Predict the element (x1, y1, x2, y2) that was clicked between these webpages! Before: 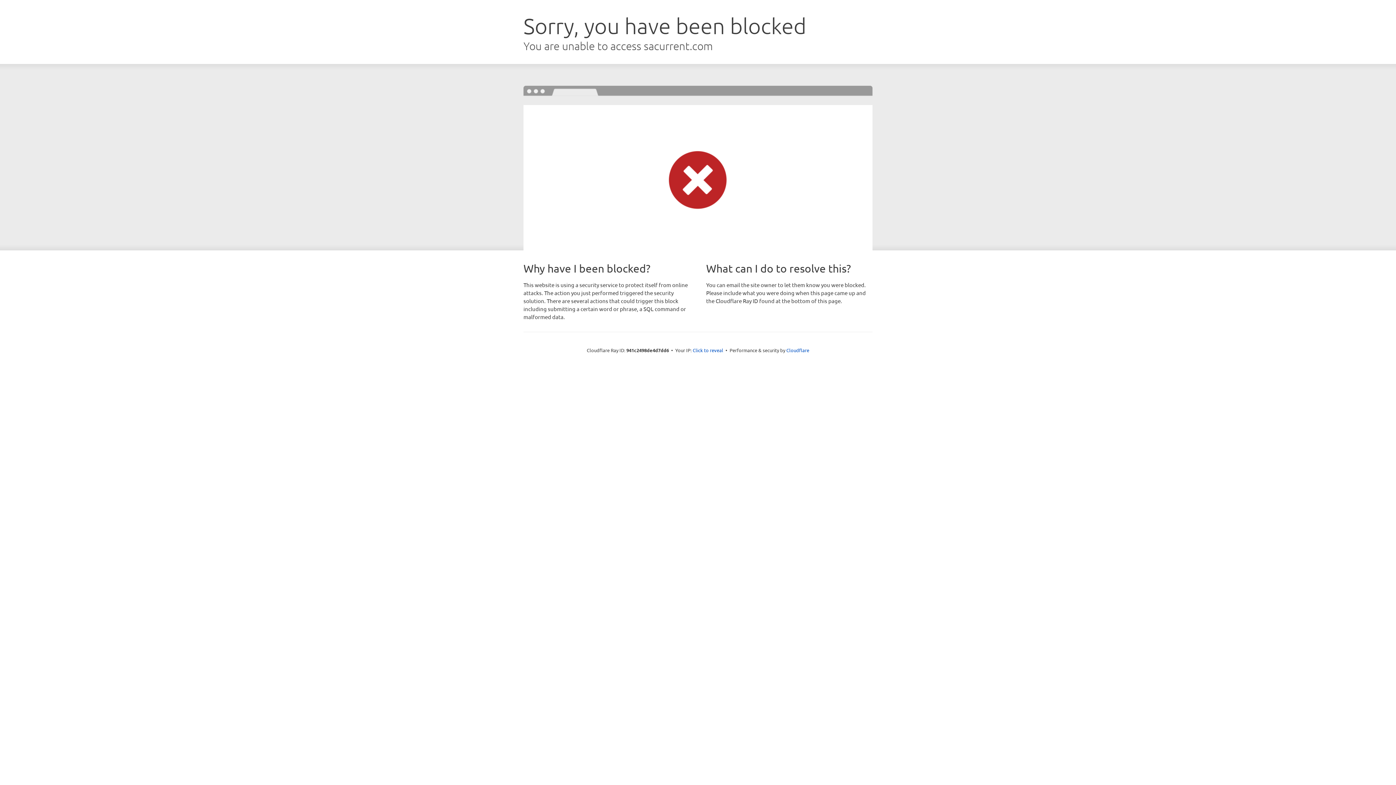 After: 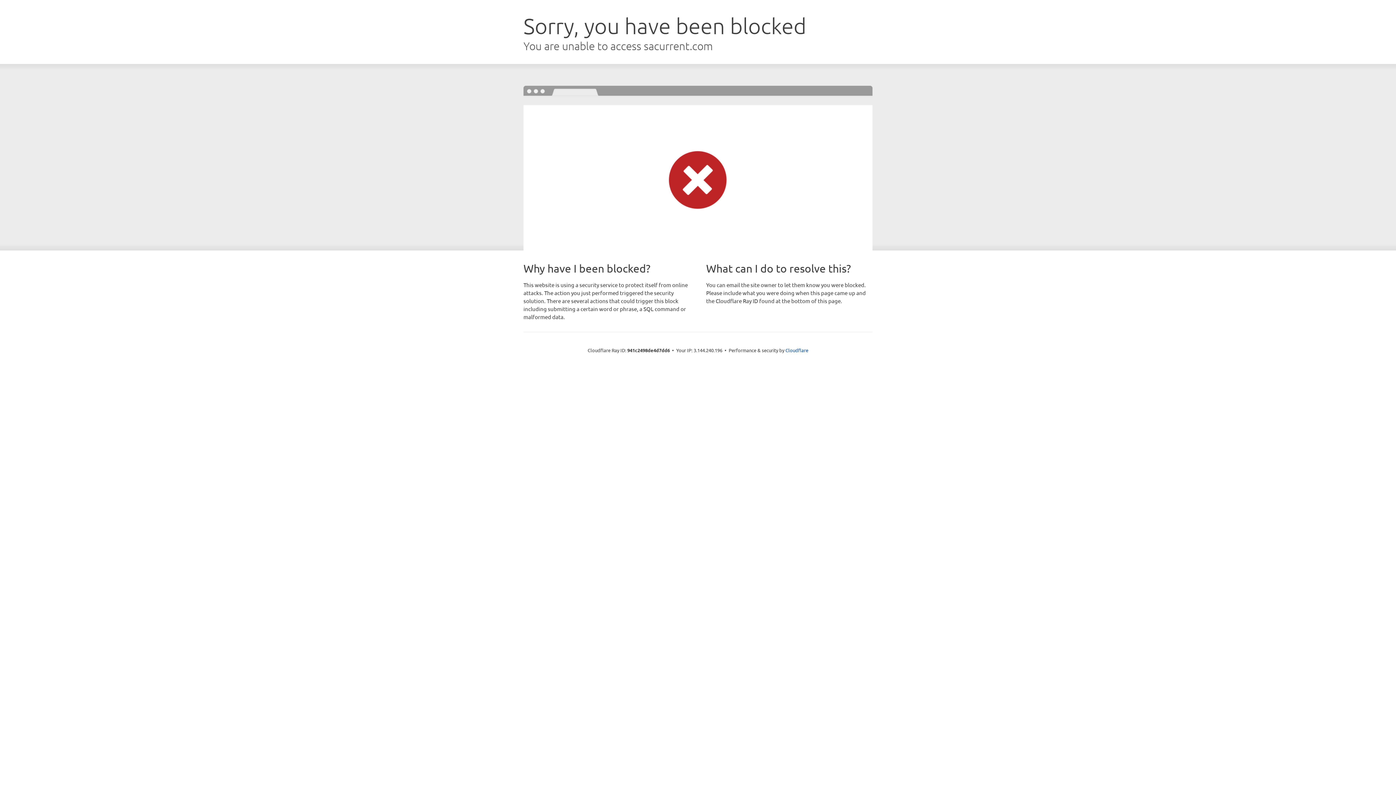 Action: label: Click to reveal bbox: (692, 346, 723, 353)